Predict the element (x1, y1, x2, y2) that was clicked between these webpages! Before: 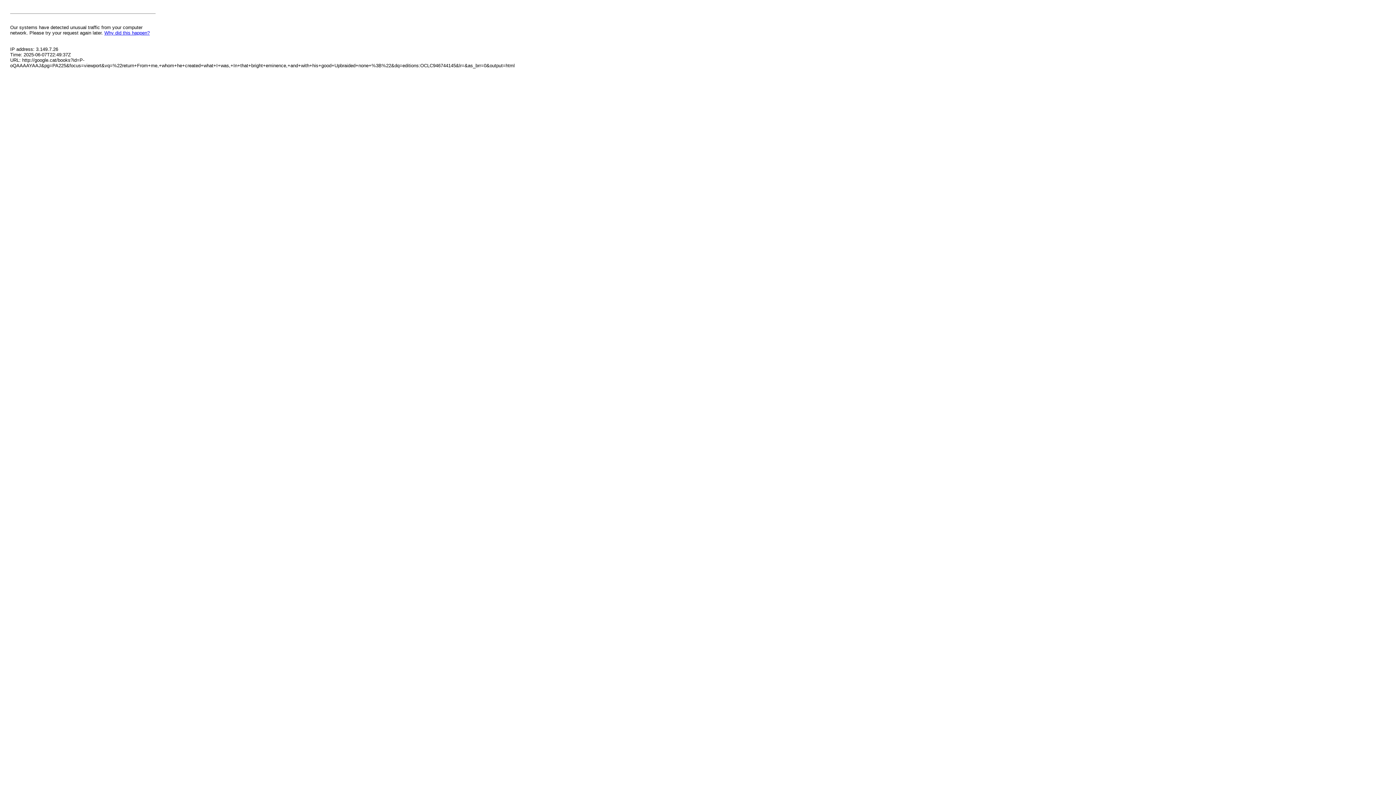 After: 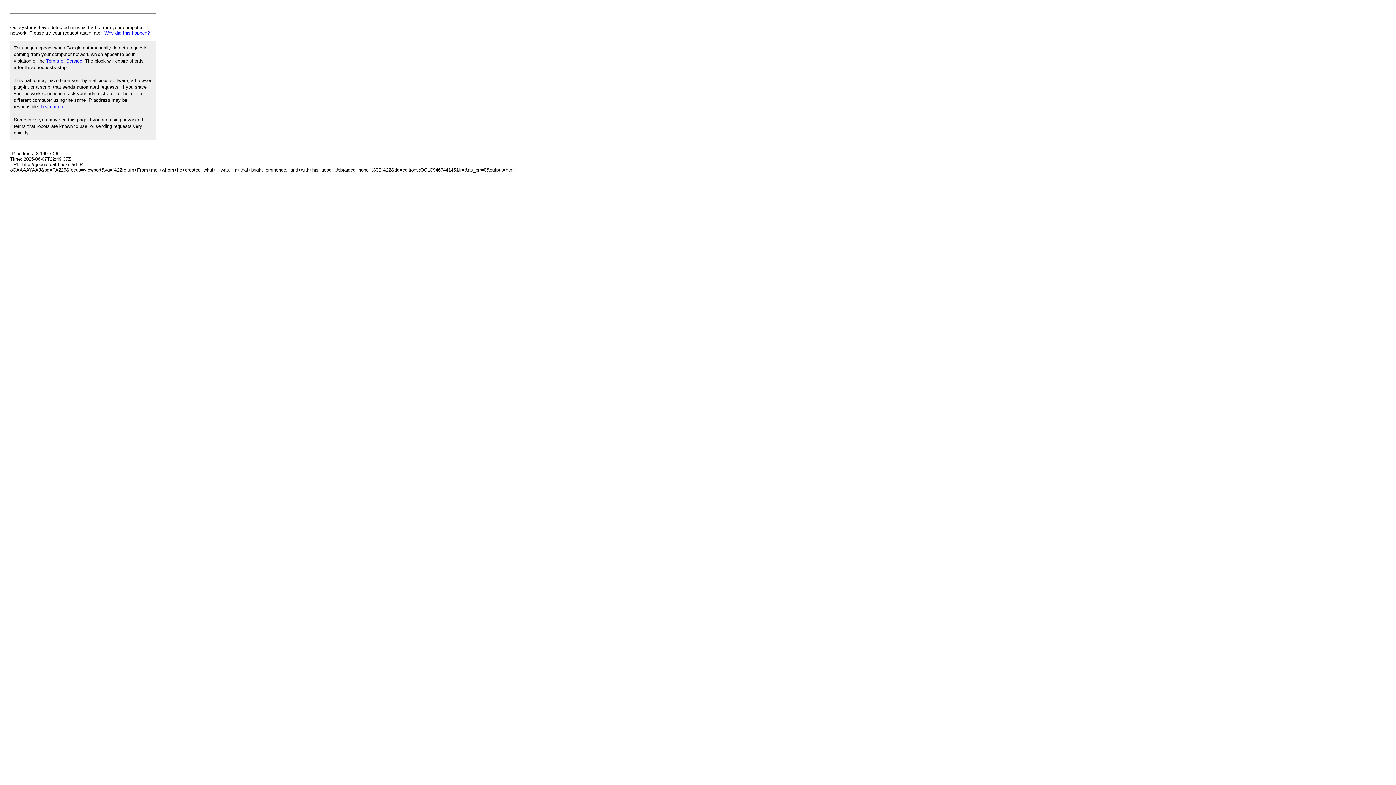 Action: bbox: (104, 30, 149, 35) label: Why did this happen?